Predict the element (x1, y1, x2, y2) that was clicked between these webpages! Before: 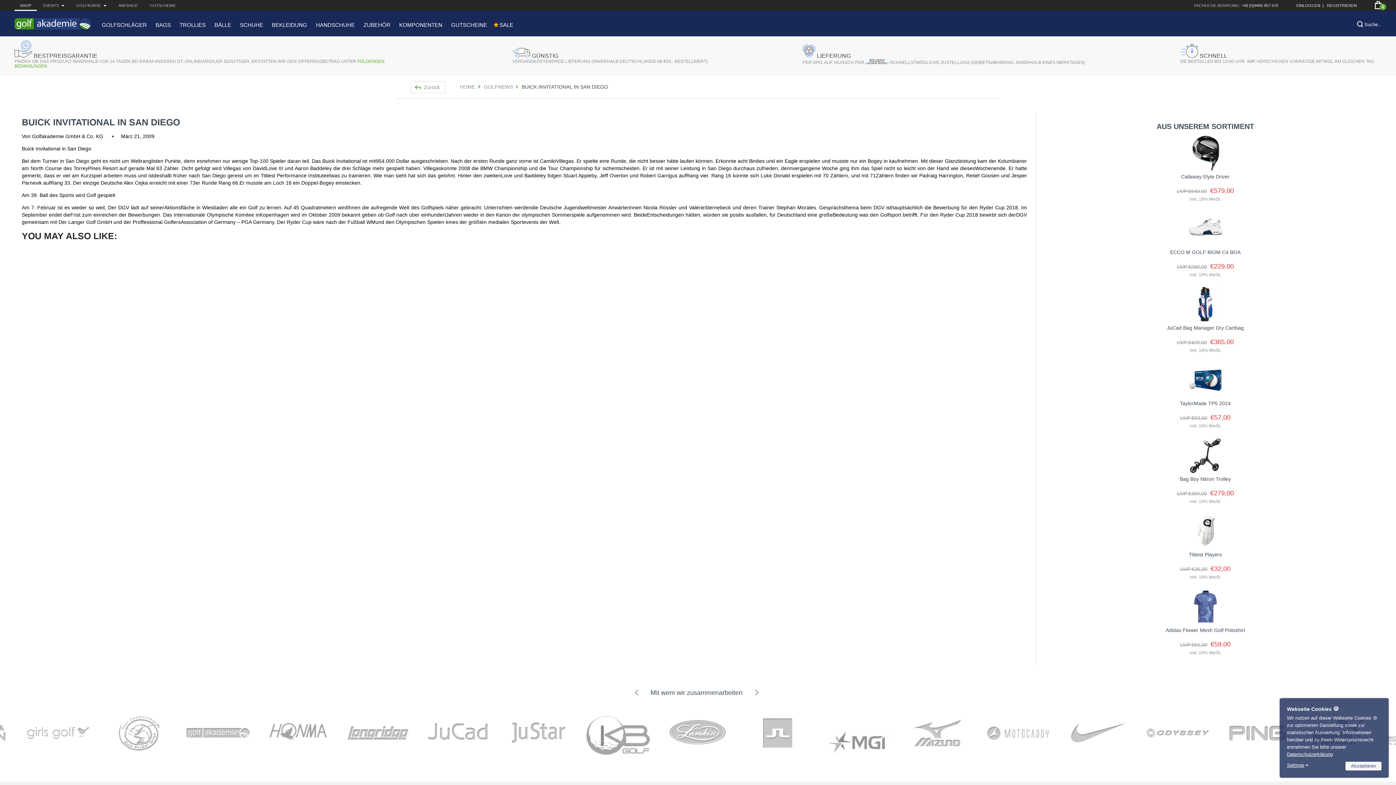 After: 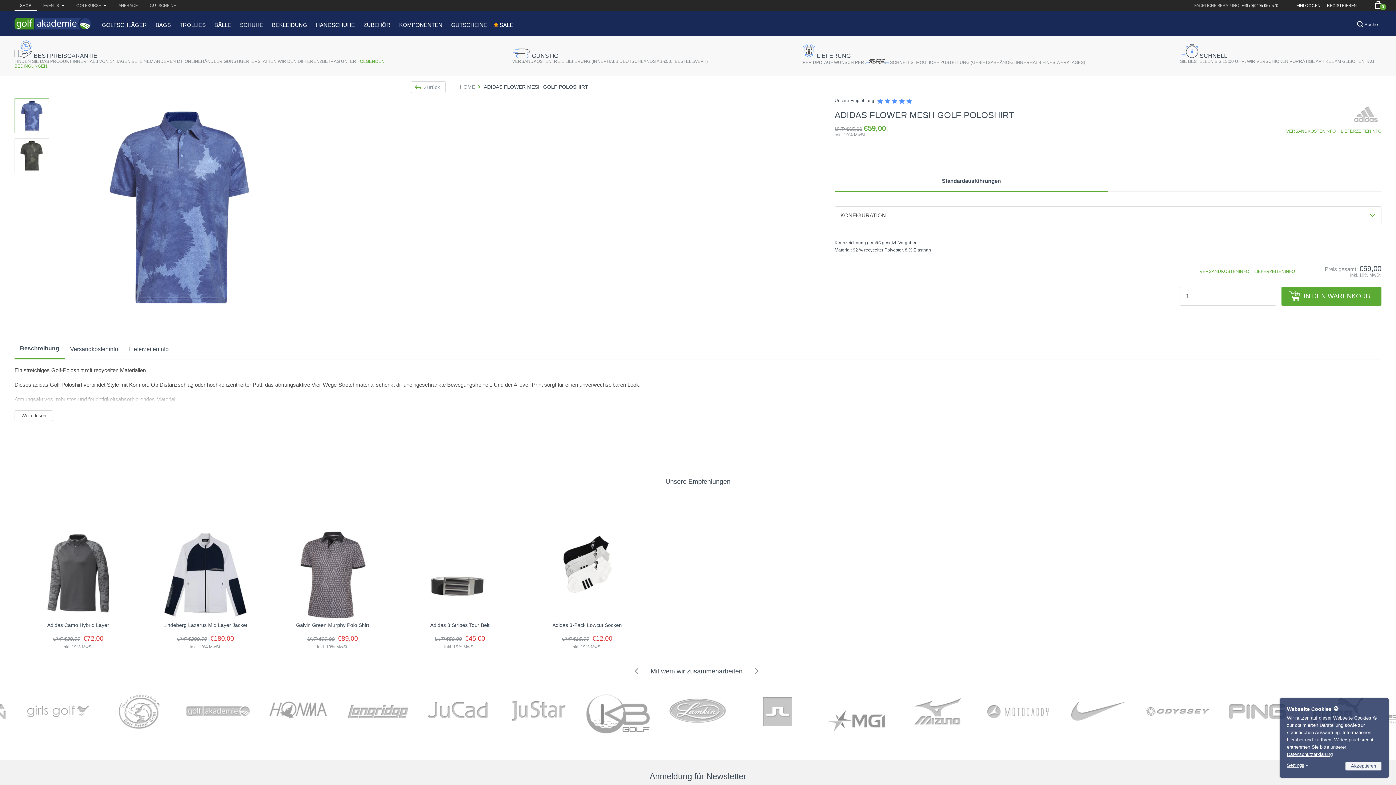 Action: bbox: (1036, 588, 1374, 657) label: Adidas Flower Mesh Golf Poloshirt
UVP €65,00 €59,00
inkl. 19% MwSt.